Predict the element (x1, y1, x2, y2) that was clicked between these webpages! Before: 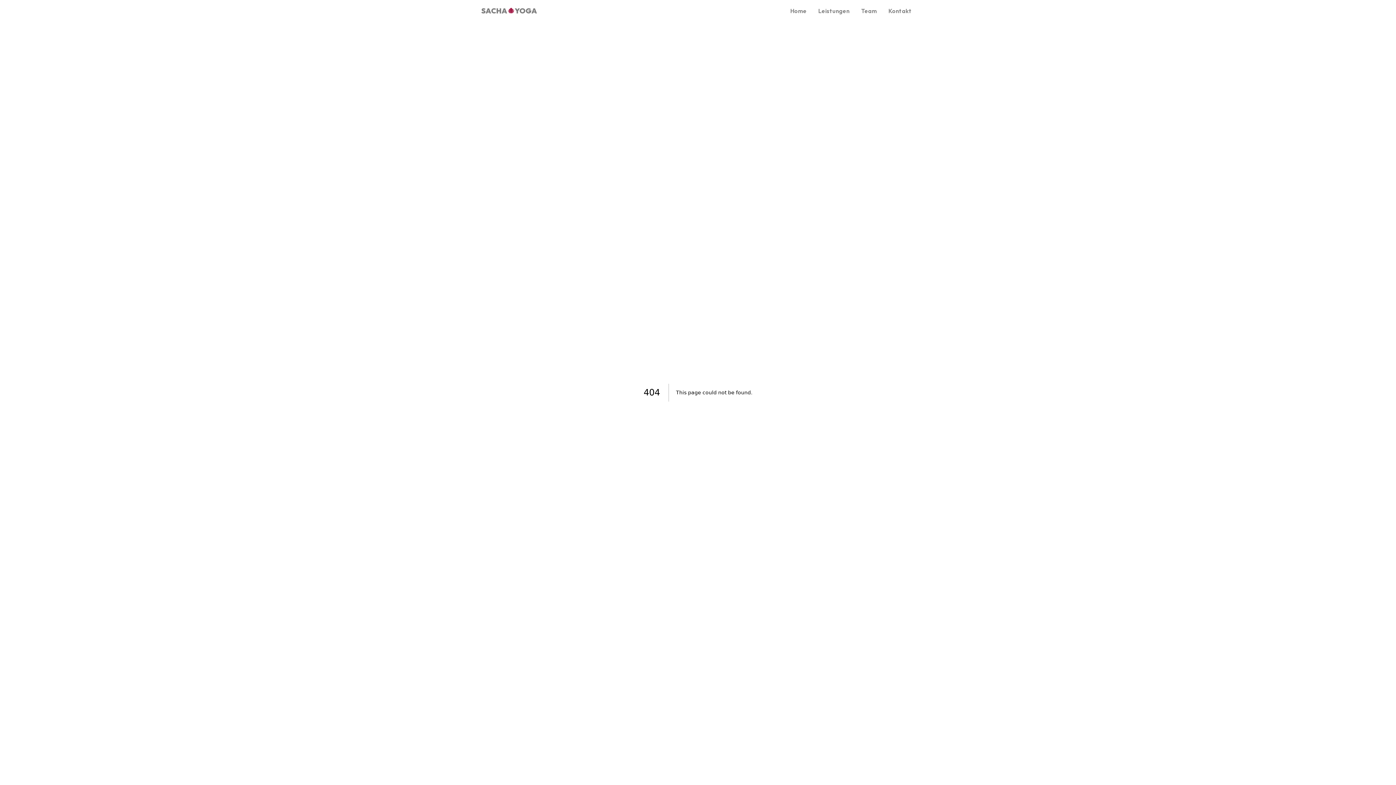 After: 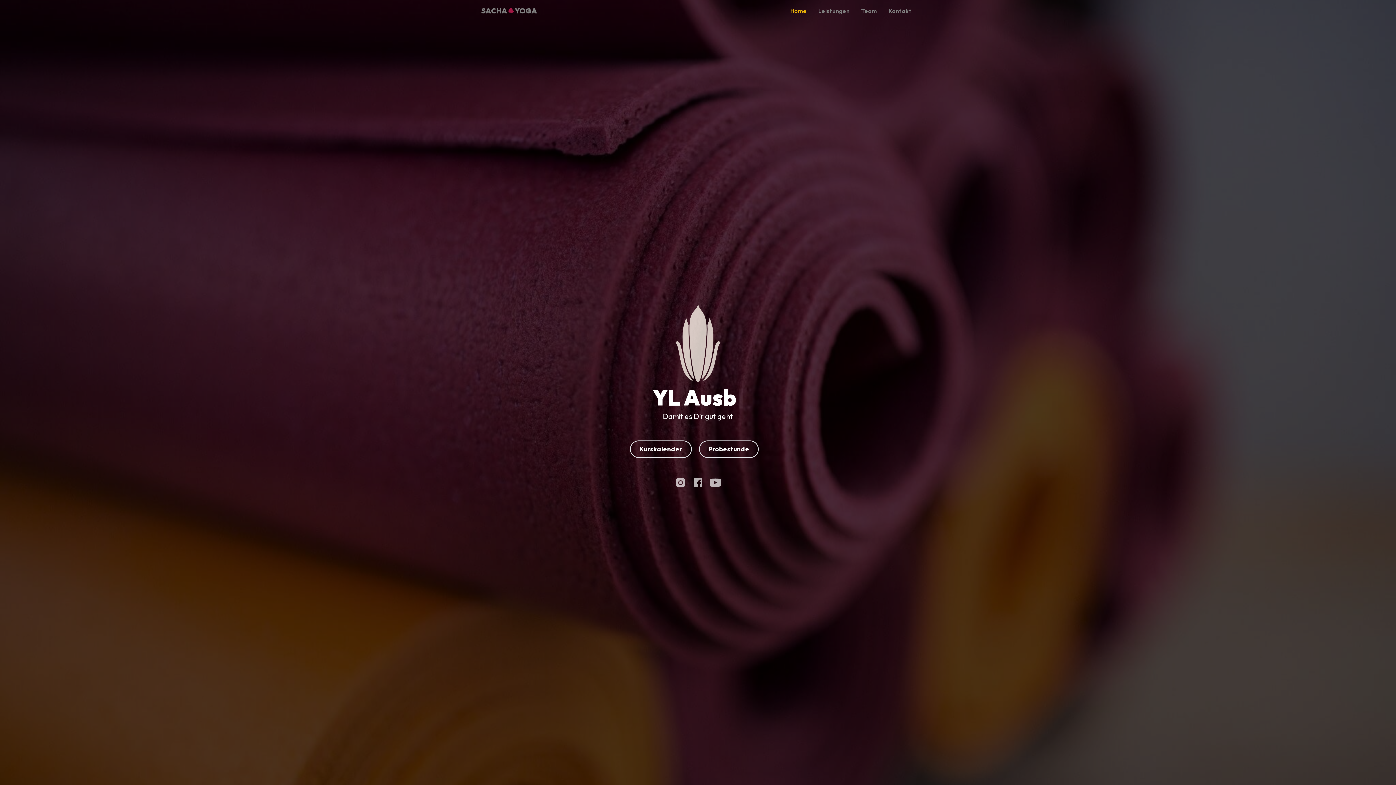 Action: label: Home bbox: (790, 7, 806, 14)